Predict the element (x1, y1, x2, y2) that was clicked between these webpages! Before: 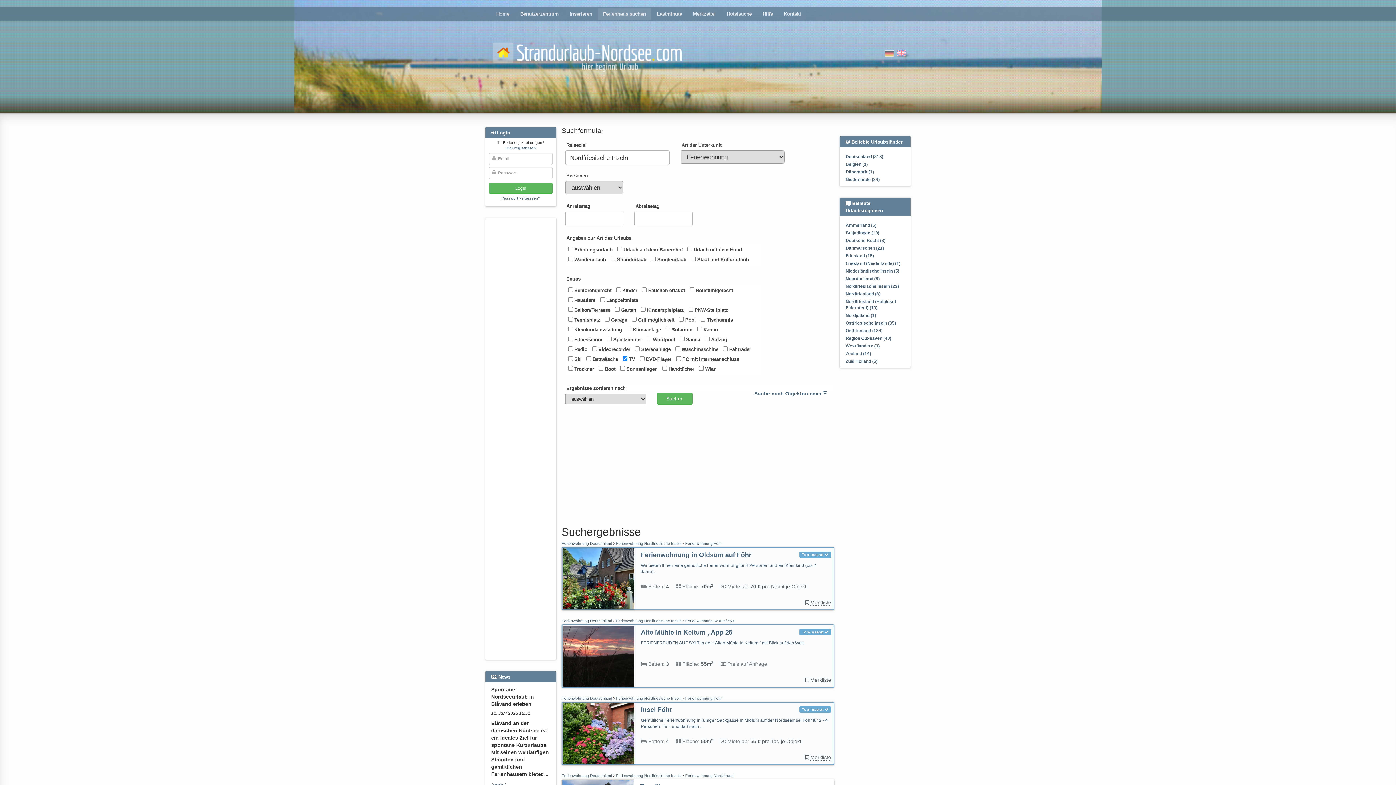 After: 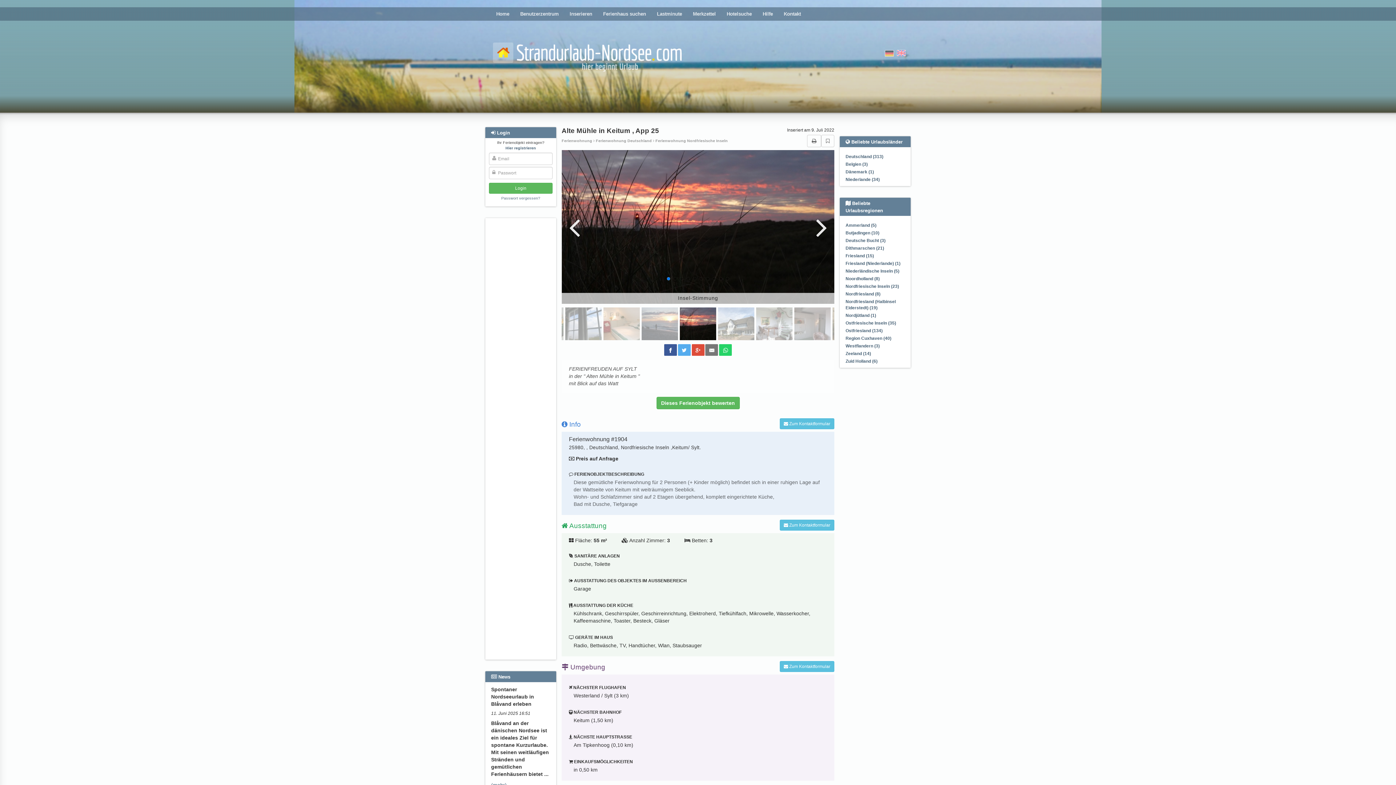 Action: bbox: (641, 640, 804, 645) label: FERIENFREUDEN AUF SYLT in der " Alten Mühle in Keitum " mit Blick auf das Watt